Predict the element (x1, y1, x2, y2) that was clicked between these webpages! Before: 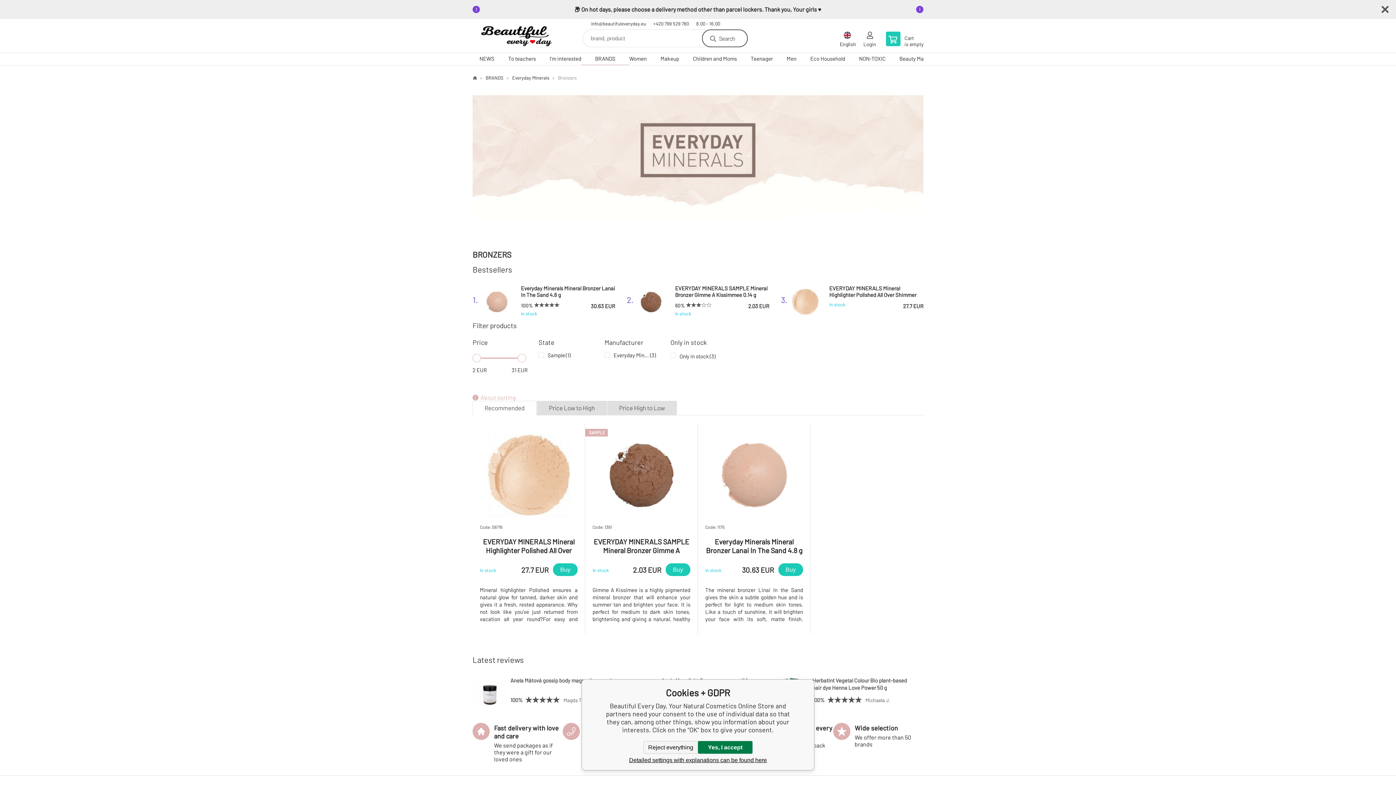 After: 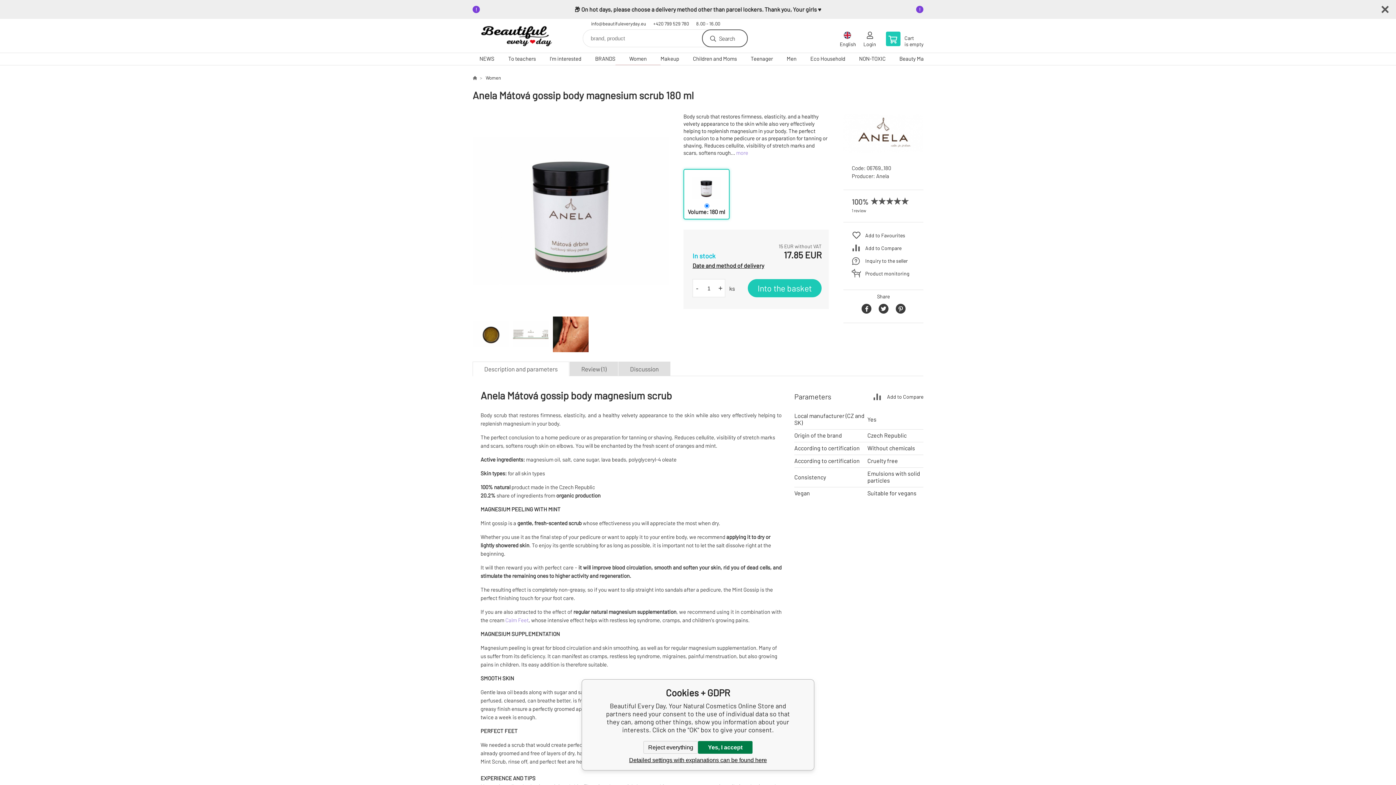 Action: bbox: (472, 677, 614, 711) label: Anela Mátová gossip body magnesium scrub
100%
Magda T.